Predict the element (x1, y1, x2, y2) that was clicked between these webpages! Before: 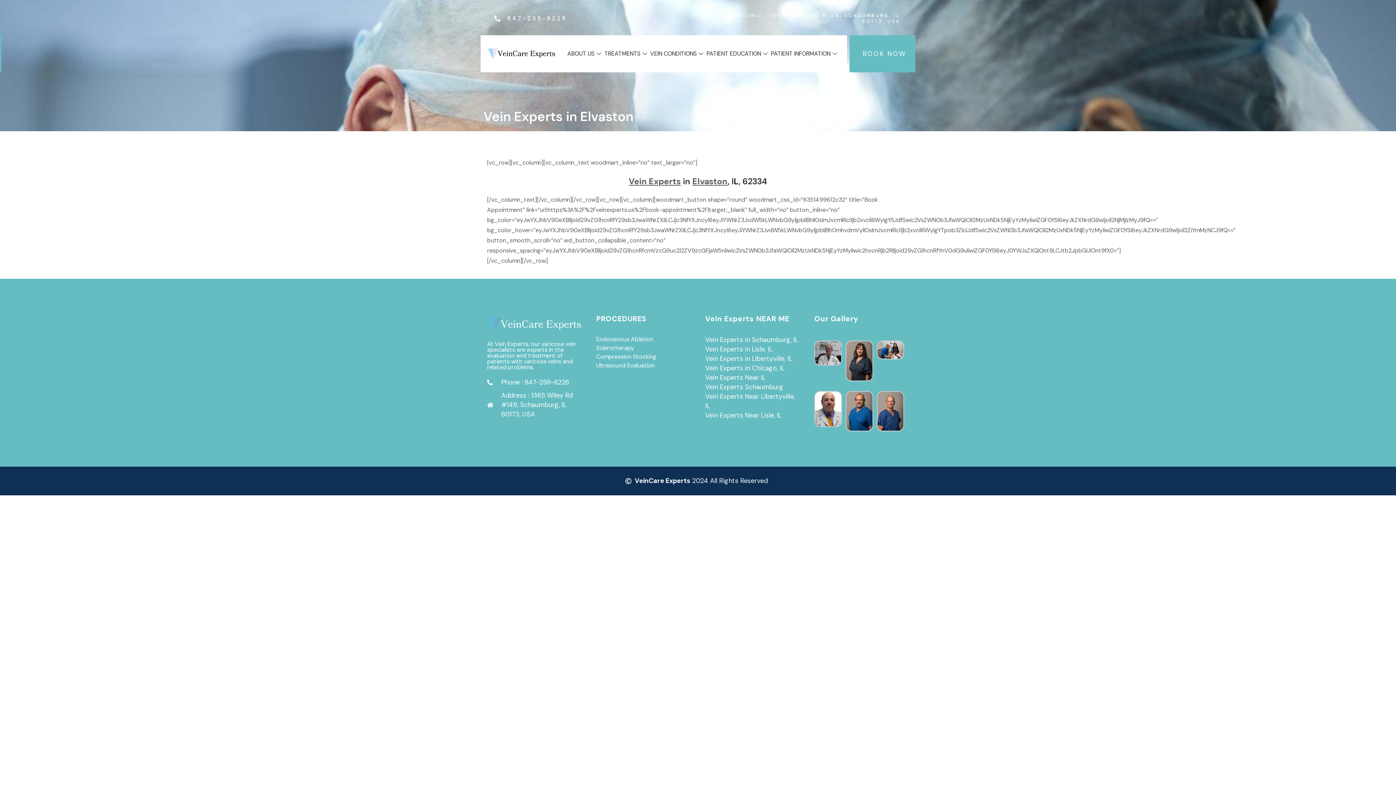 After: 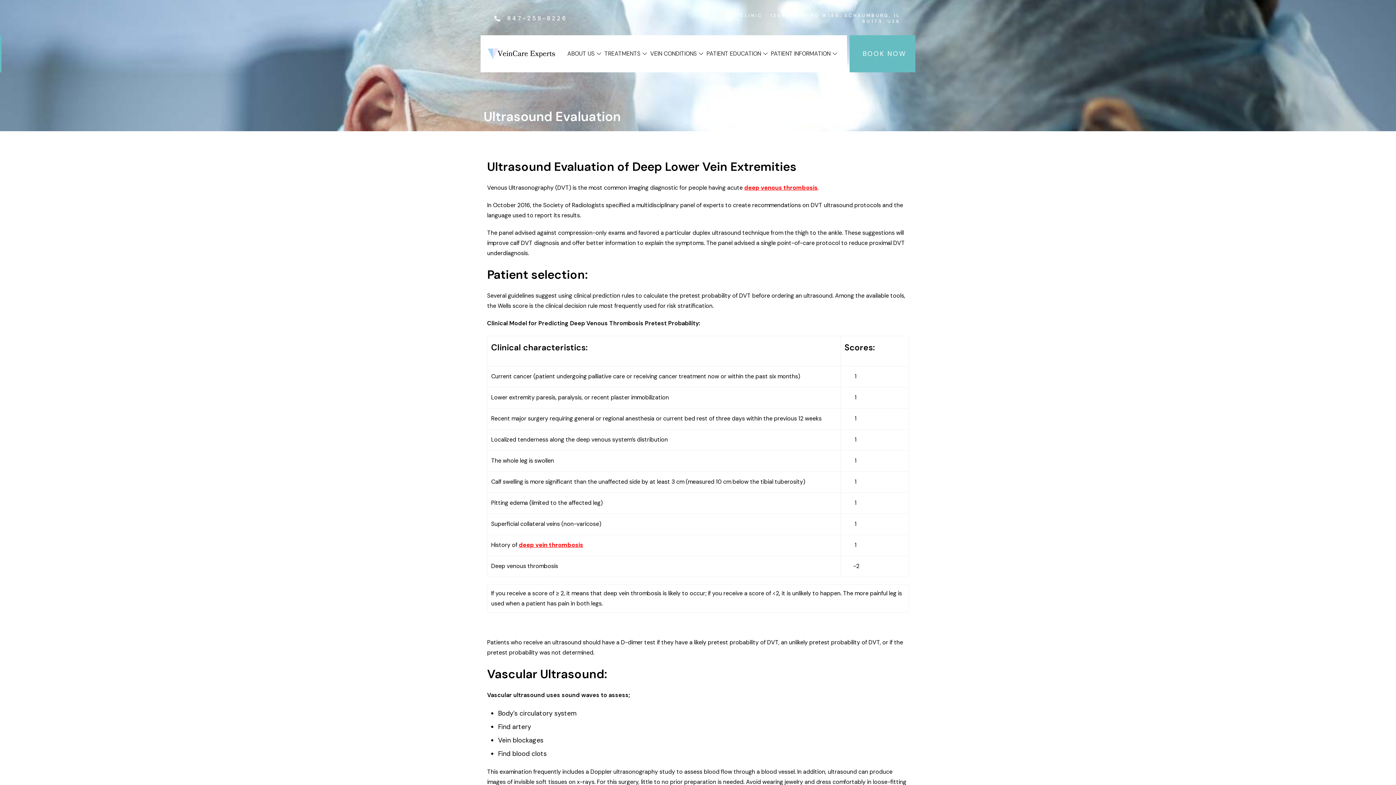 Action: label: Ultrasound Evaluation bbox: (596, 361, 654, 369)